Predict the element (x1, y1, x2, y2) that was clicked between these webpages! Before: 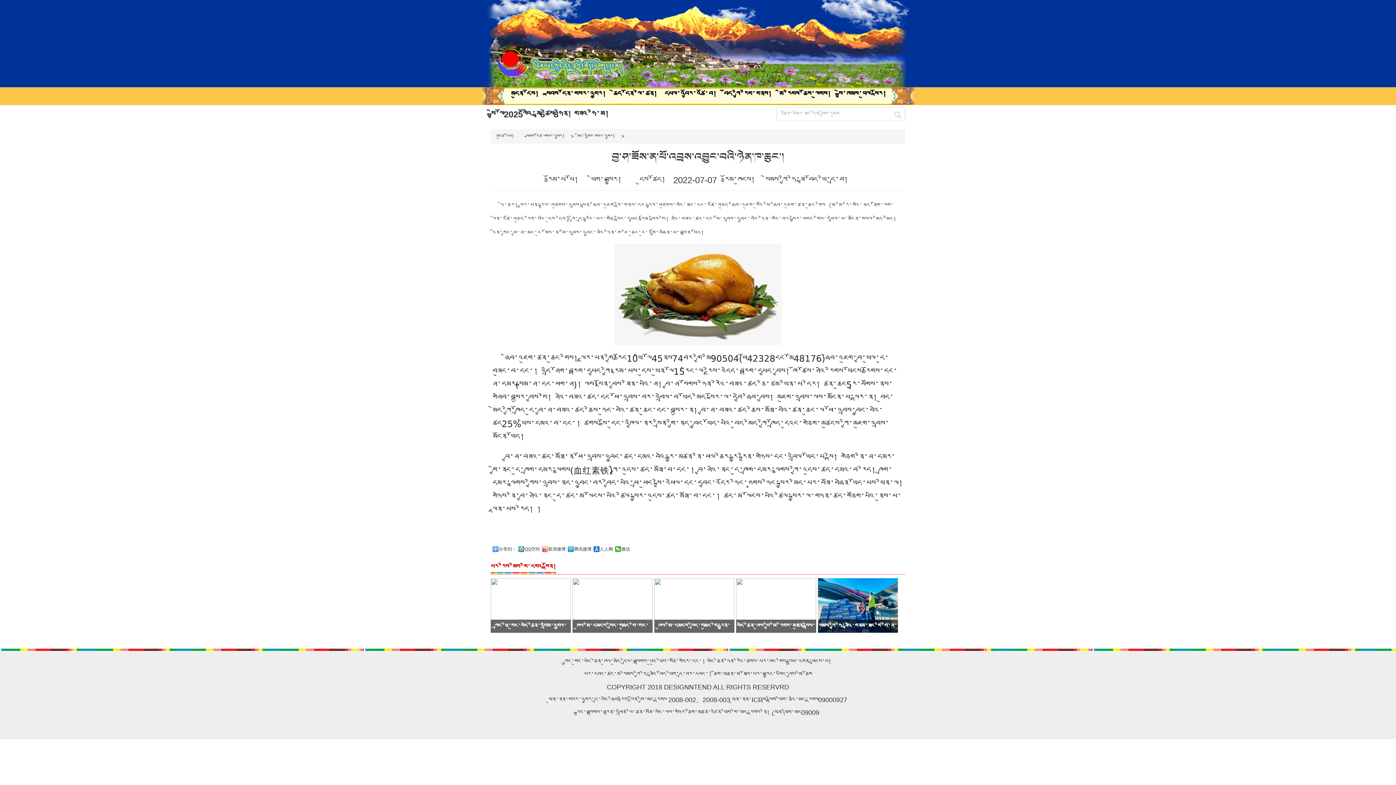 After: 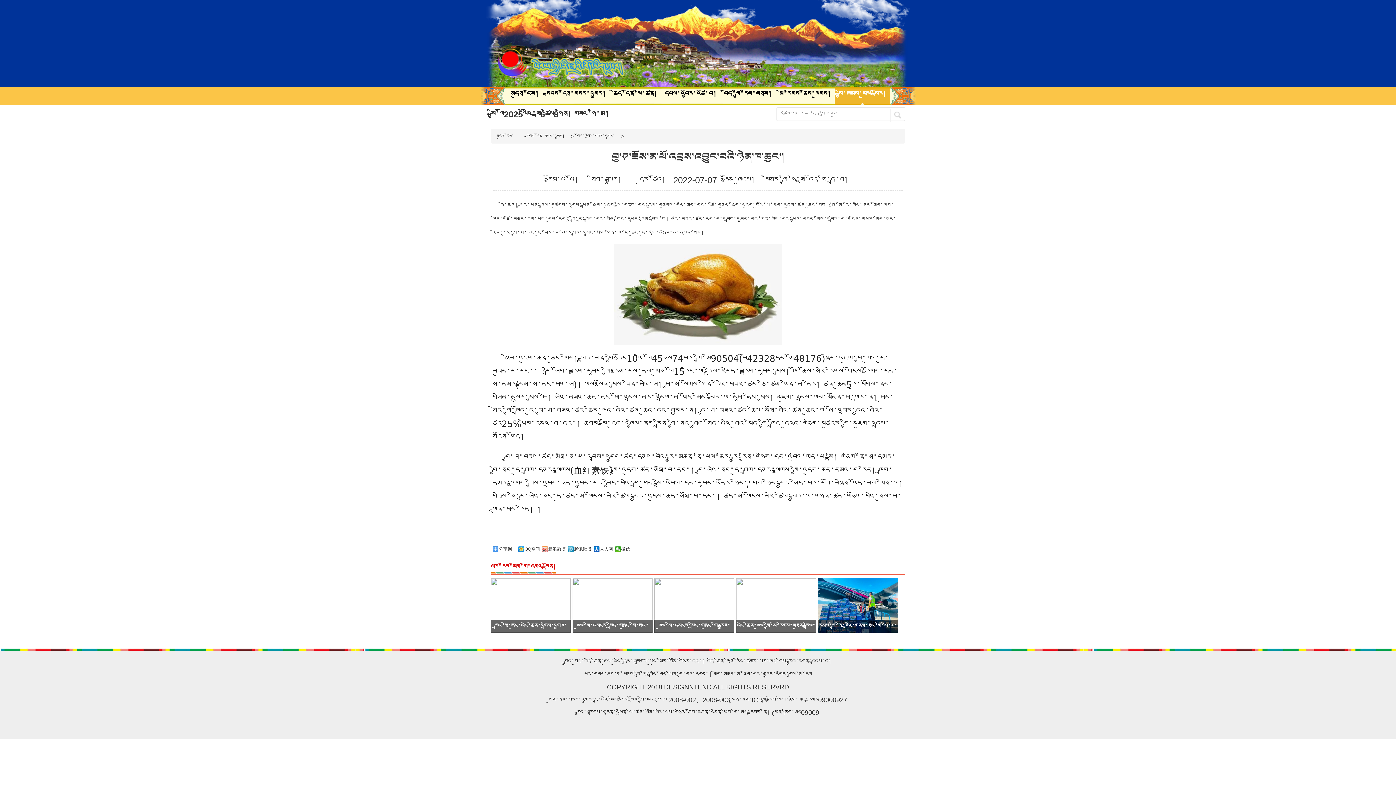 Action: label: སྐྱེ་ཁམས་ཡུལ་སྐོར། bbox: (834, 87, 890, 105)